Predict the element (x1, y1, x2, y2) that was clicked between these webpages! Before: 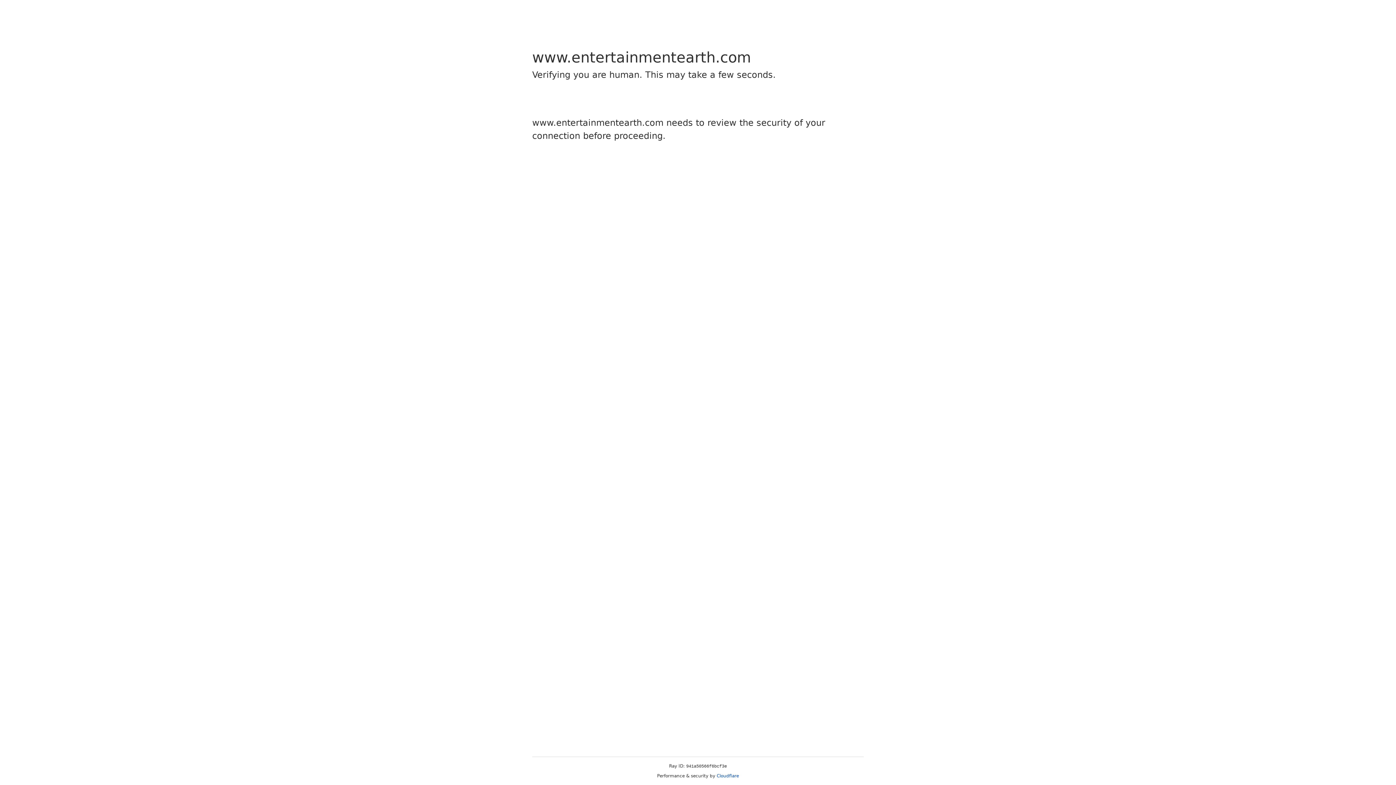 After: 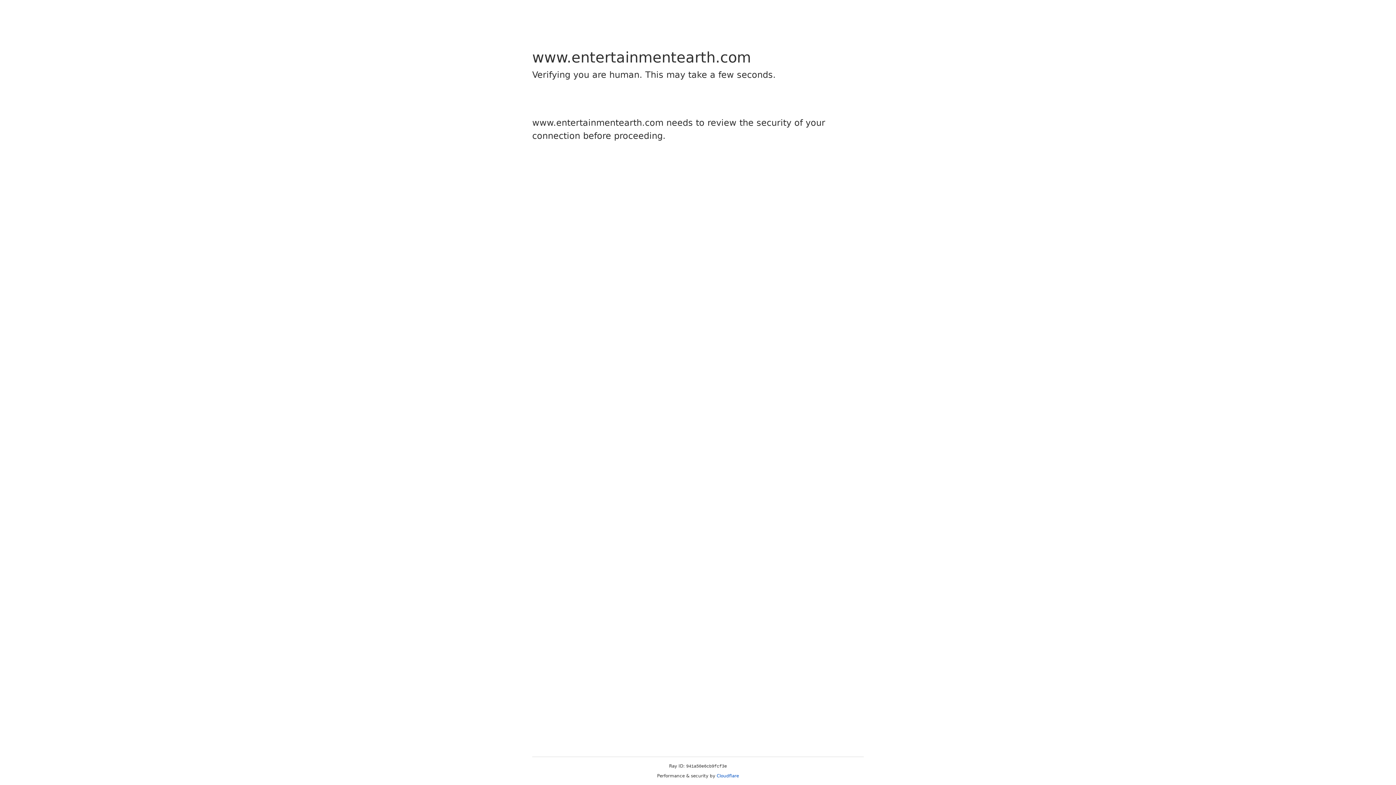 Action: bbox: (716, 773, 739, 778) label: Cloudflare